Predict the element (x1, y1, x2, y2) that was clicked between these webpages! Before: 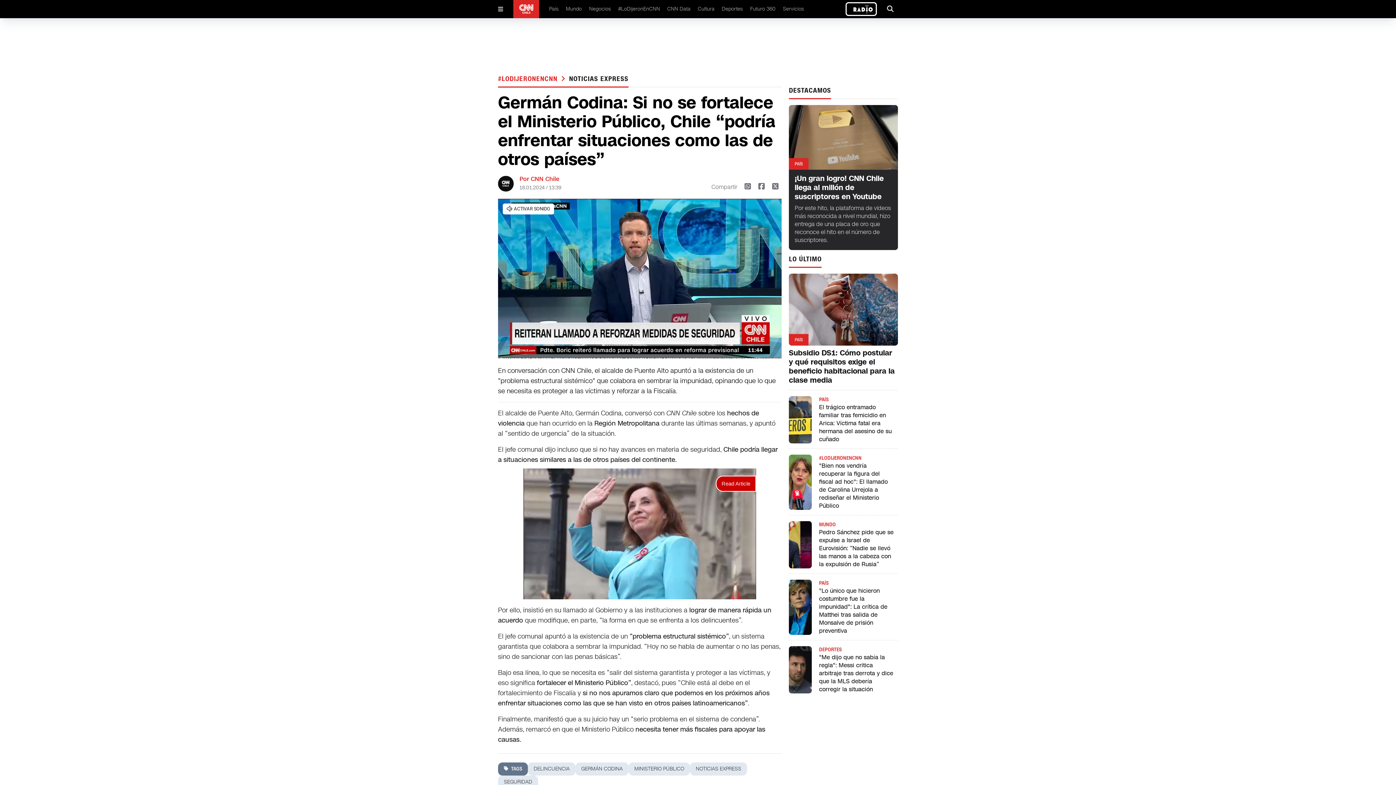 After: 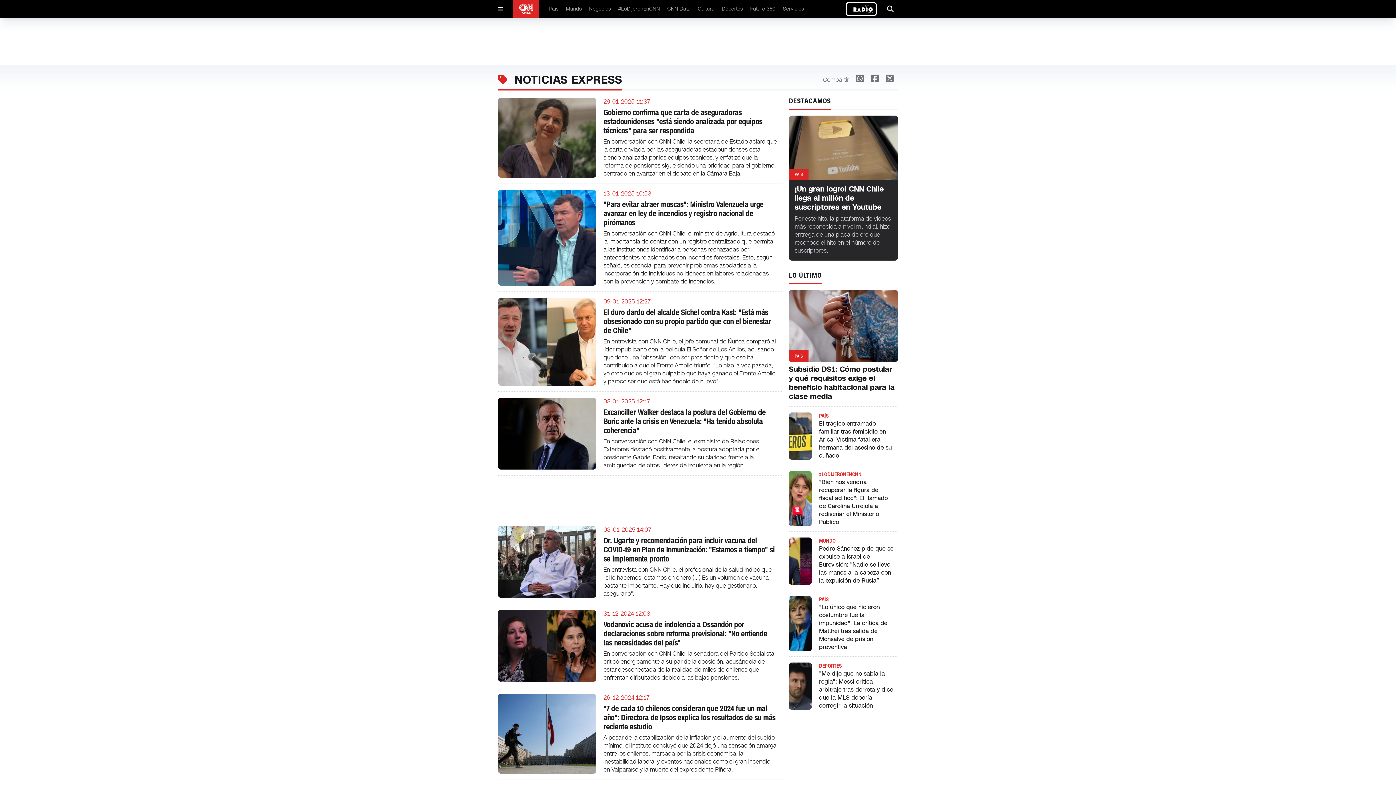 Action: bbox: (569, 74, 628, 83) label: NOTICIAS EXPRESS